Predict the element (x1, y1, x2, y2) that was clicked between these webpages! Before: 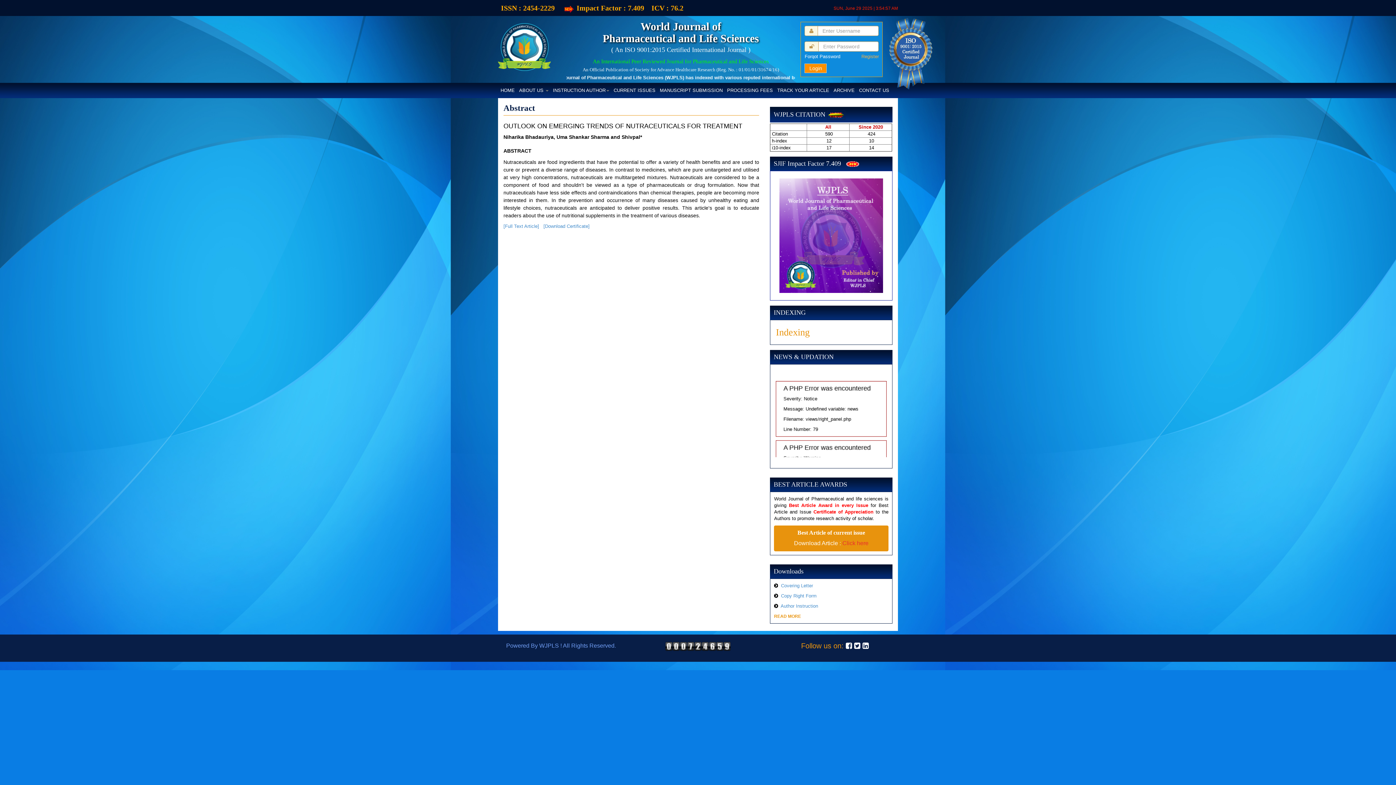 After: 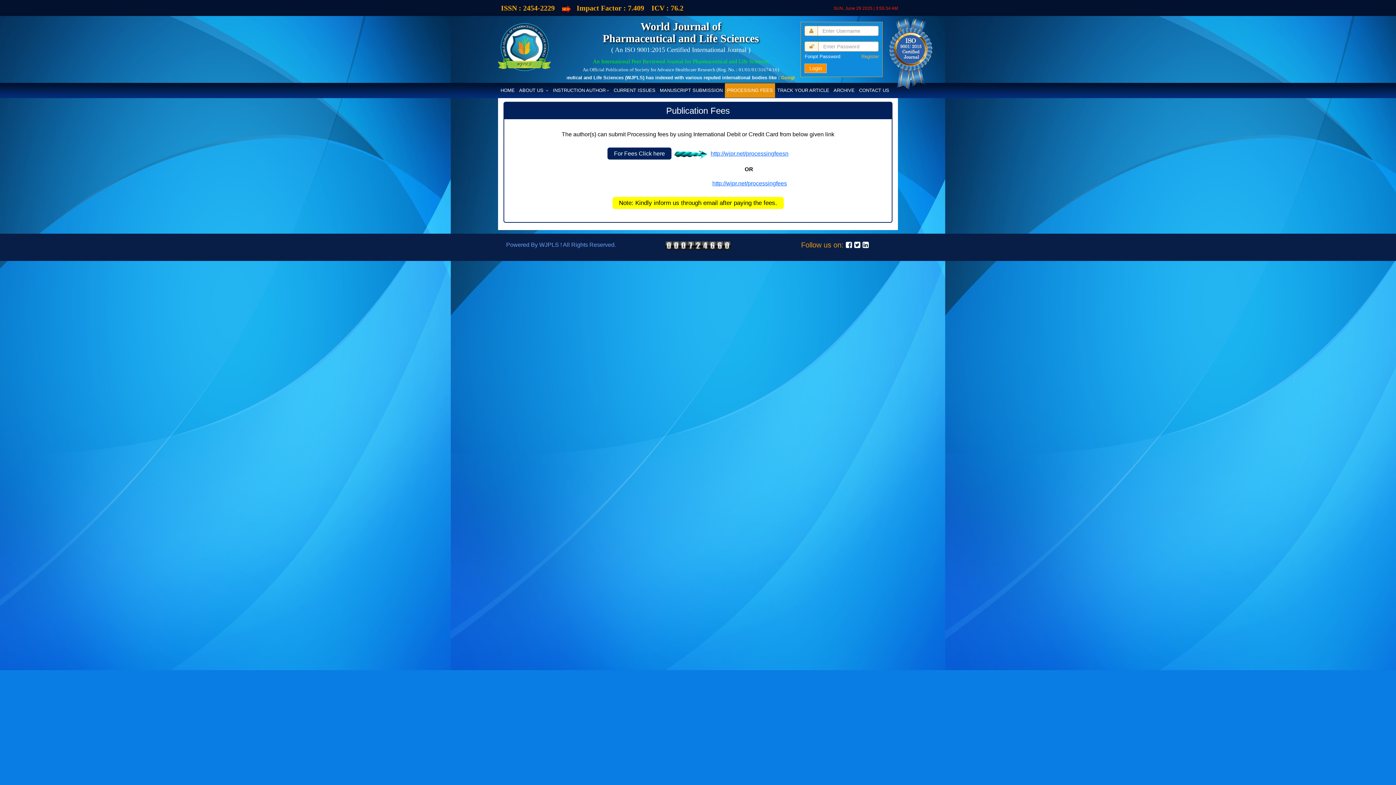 Action: label: PROCESSING FEES bbox: (725, 83, 775, 97)